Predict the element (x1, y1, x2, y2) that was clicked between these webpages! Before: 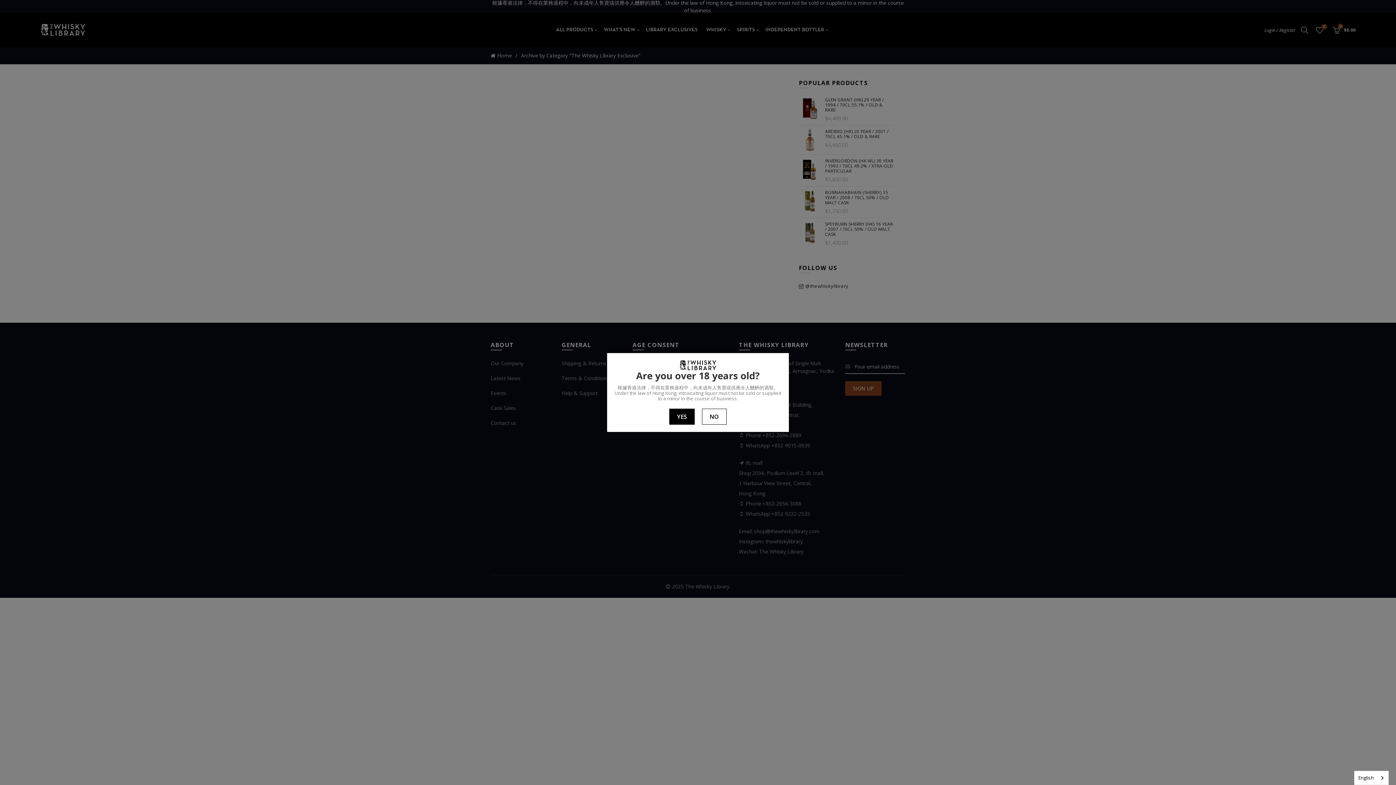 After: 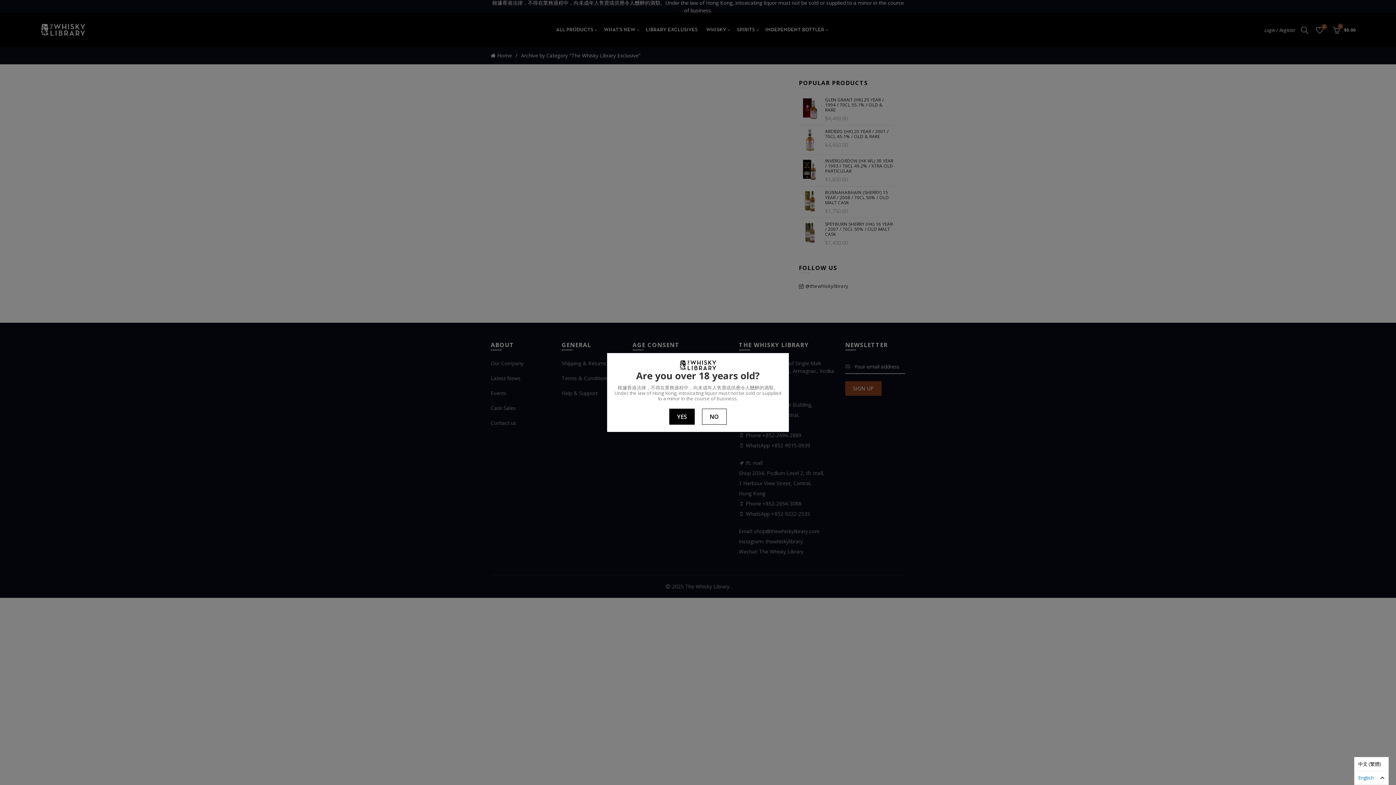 Action: label: English bbox: (1354, 771, 1388, 785)